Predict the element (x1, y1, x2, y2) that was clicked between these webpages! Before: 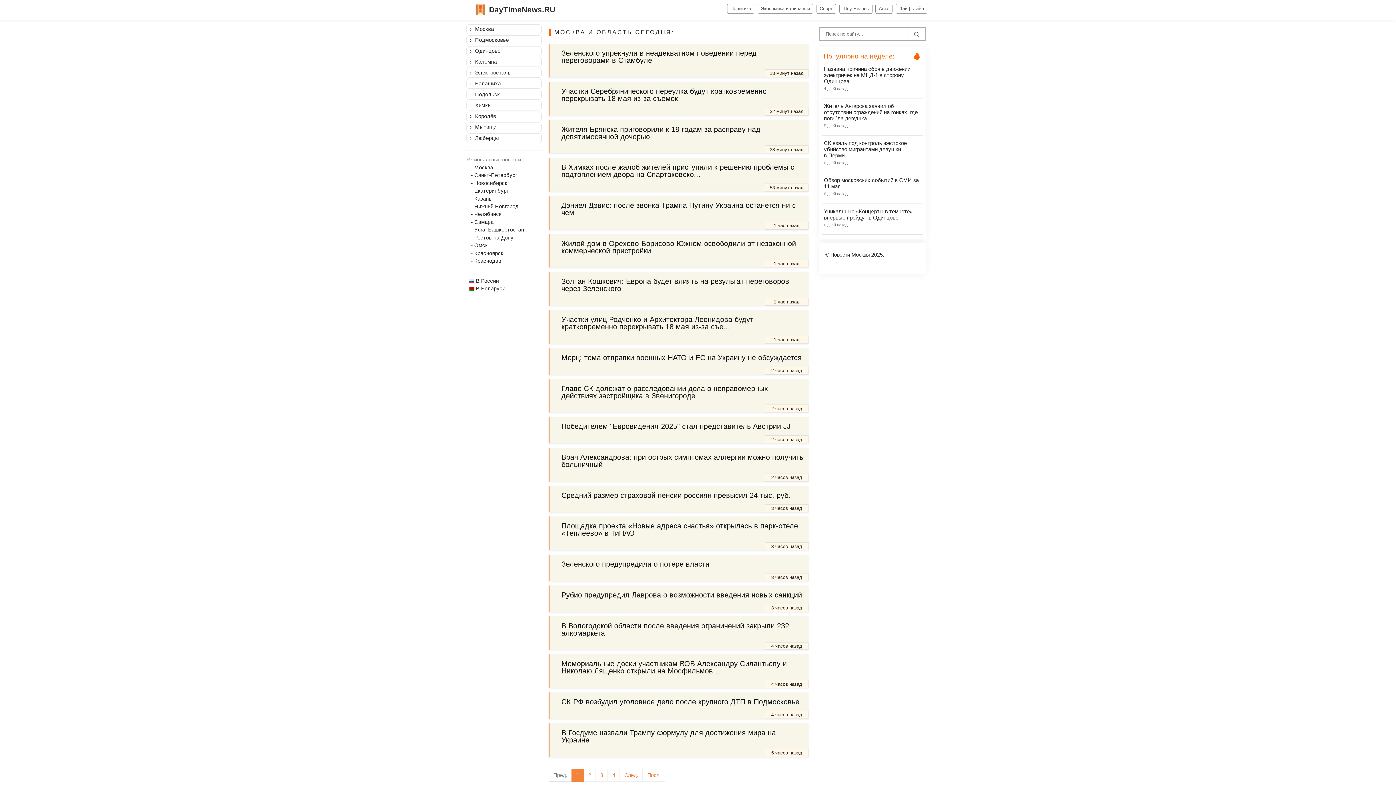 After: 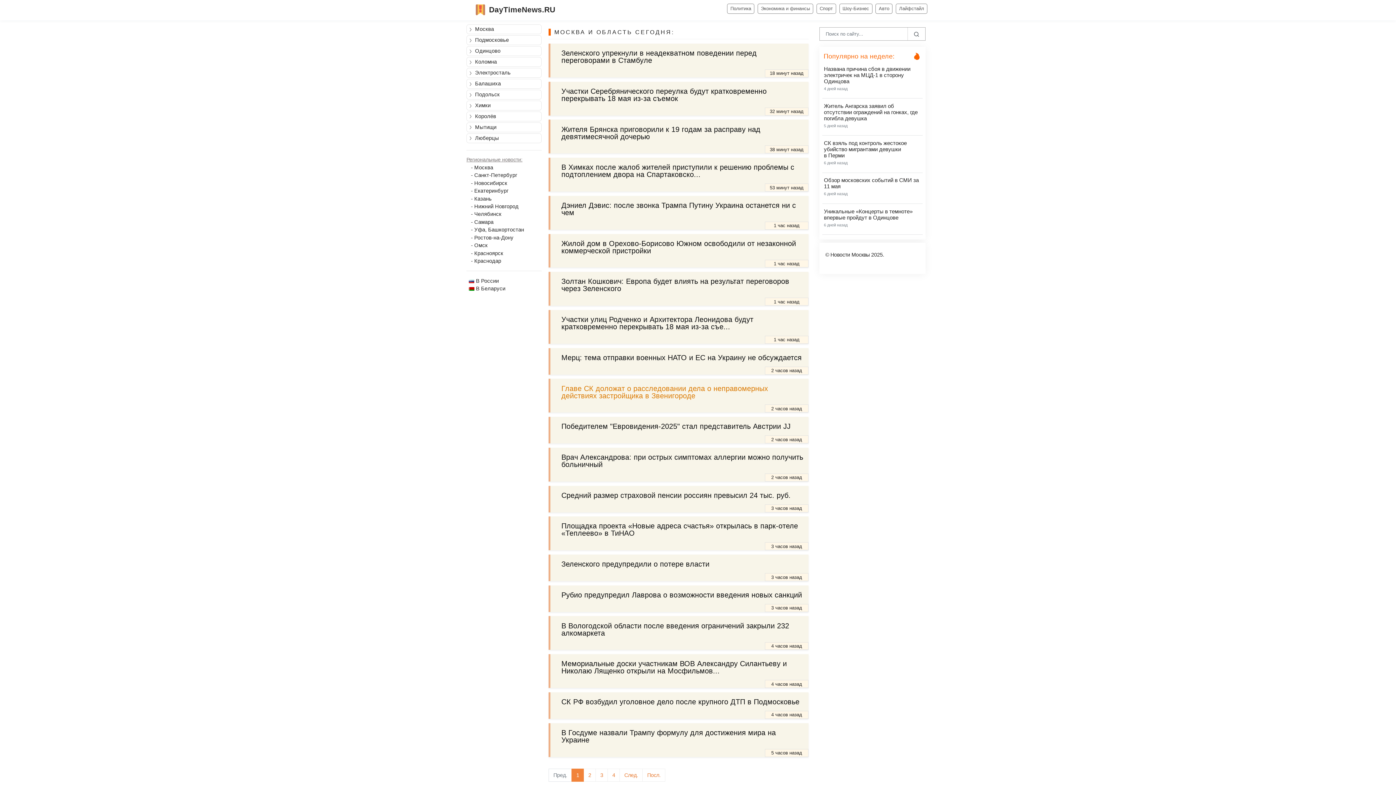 Action: label: Главе СК доложат о расследовании дела о неправомерных действиях застройщика в Звенигороде bbox: (559, 383, 803, 405)